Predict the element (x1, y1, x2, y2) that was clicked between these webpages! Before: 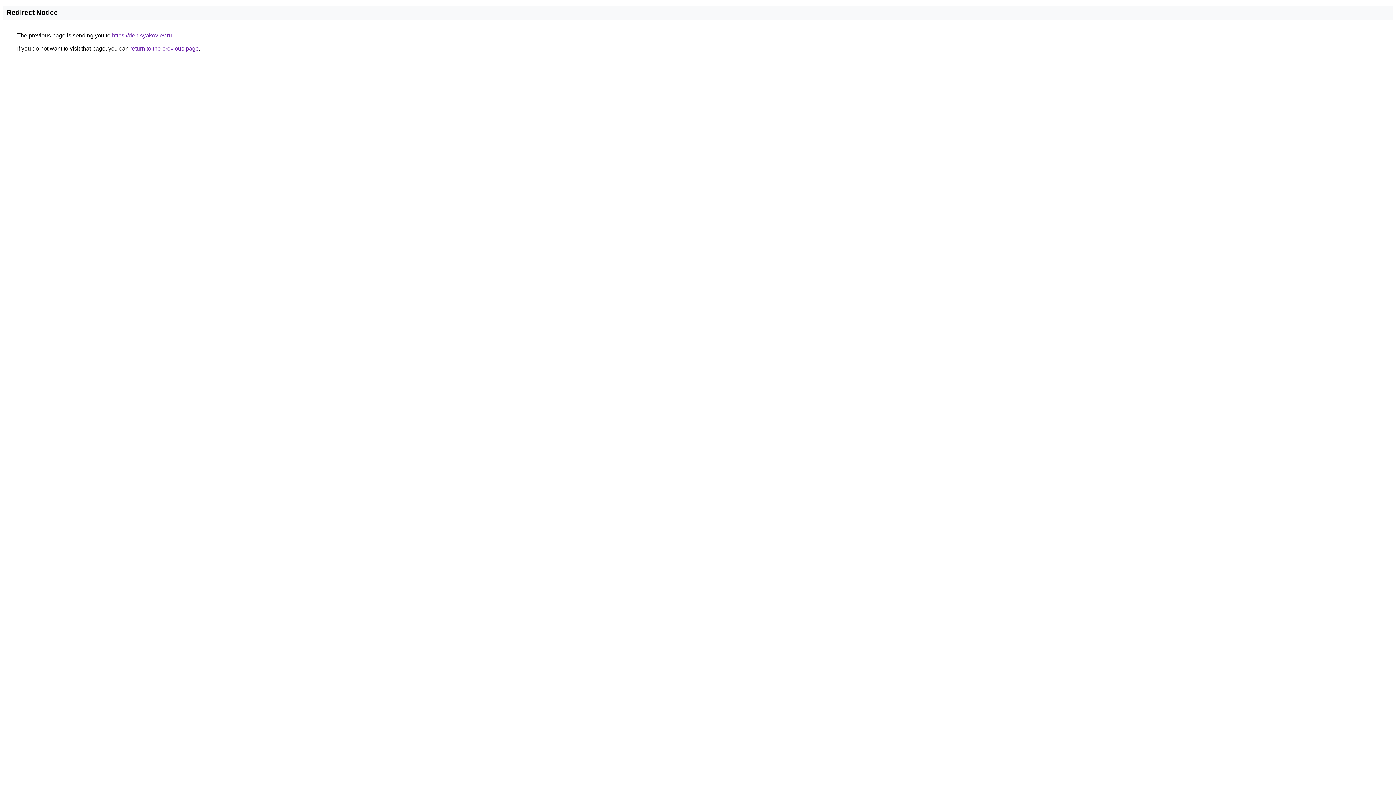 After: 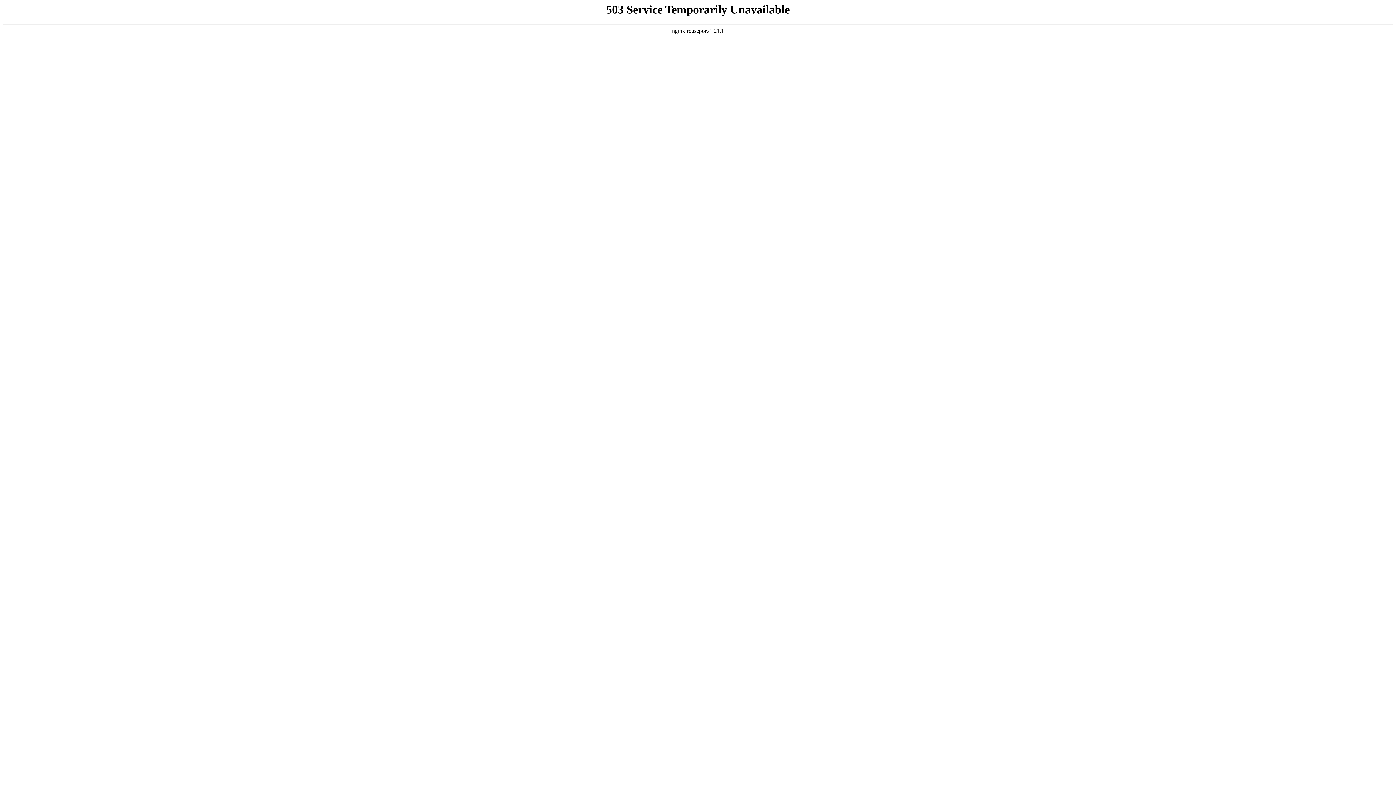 Action: bbox: (112, 32, 172, 38) label: https://denisyakovlev.ru